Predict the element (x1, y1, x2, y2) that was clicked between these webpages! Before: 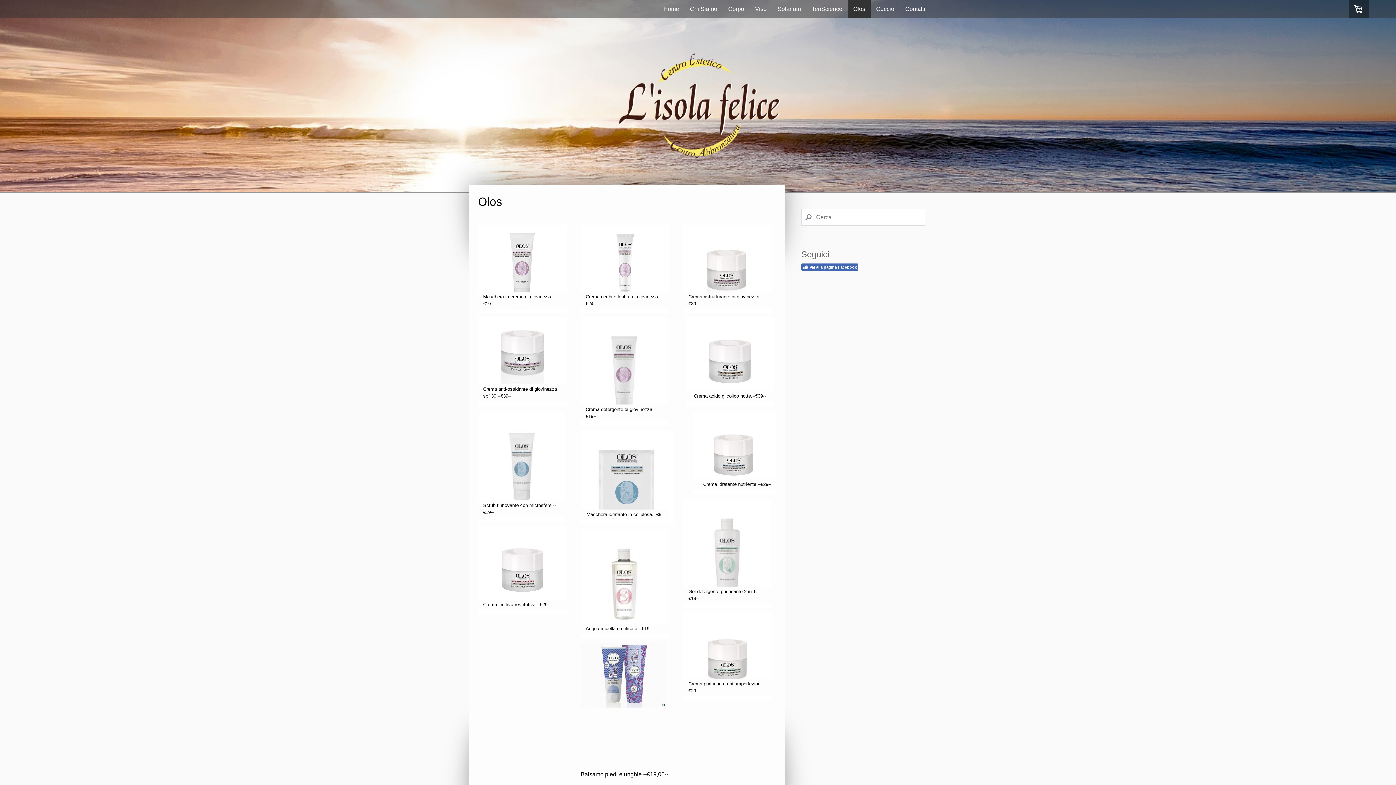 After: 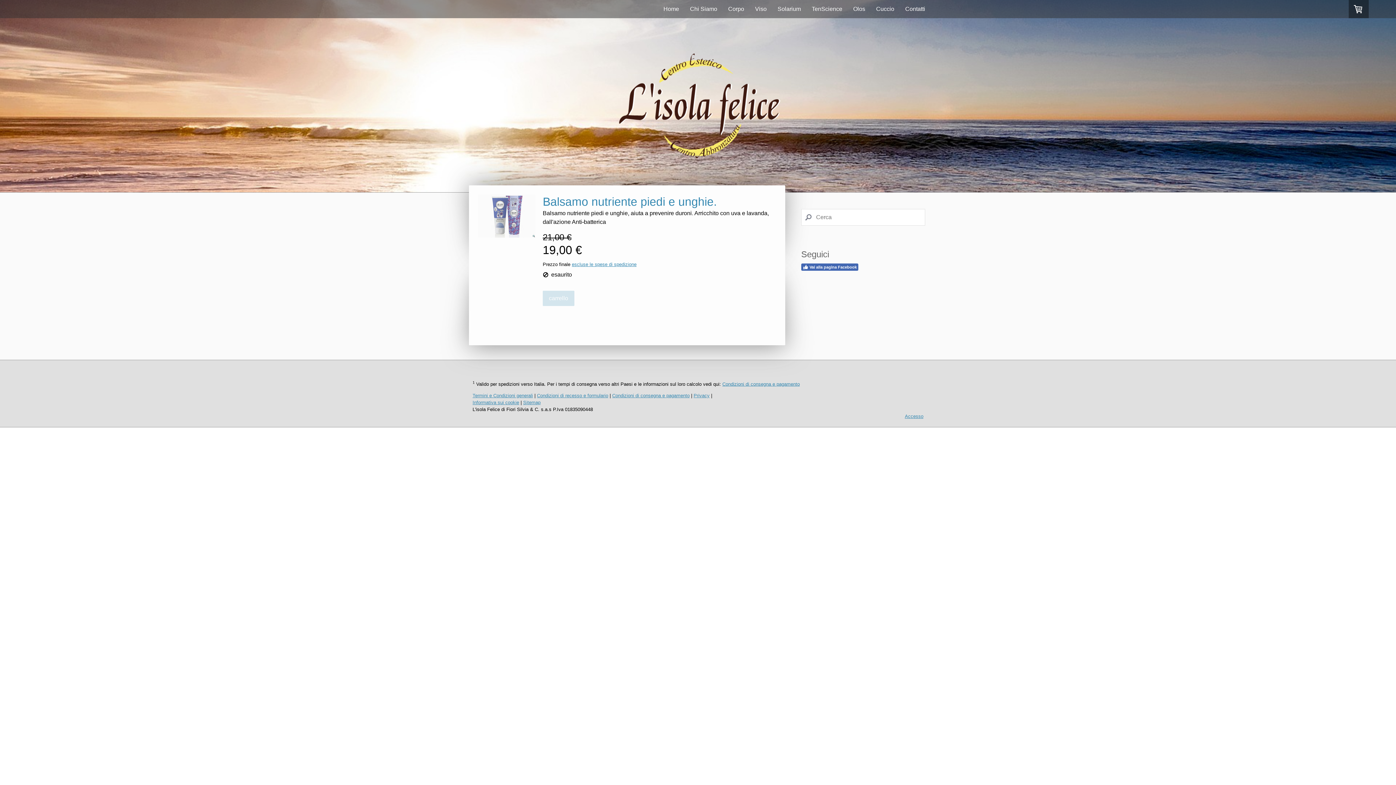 Action: bbox: (580, 644, 666, 650)